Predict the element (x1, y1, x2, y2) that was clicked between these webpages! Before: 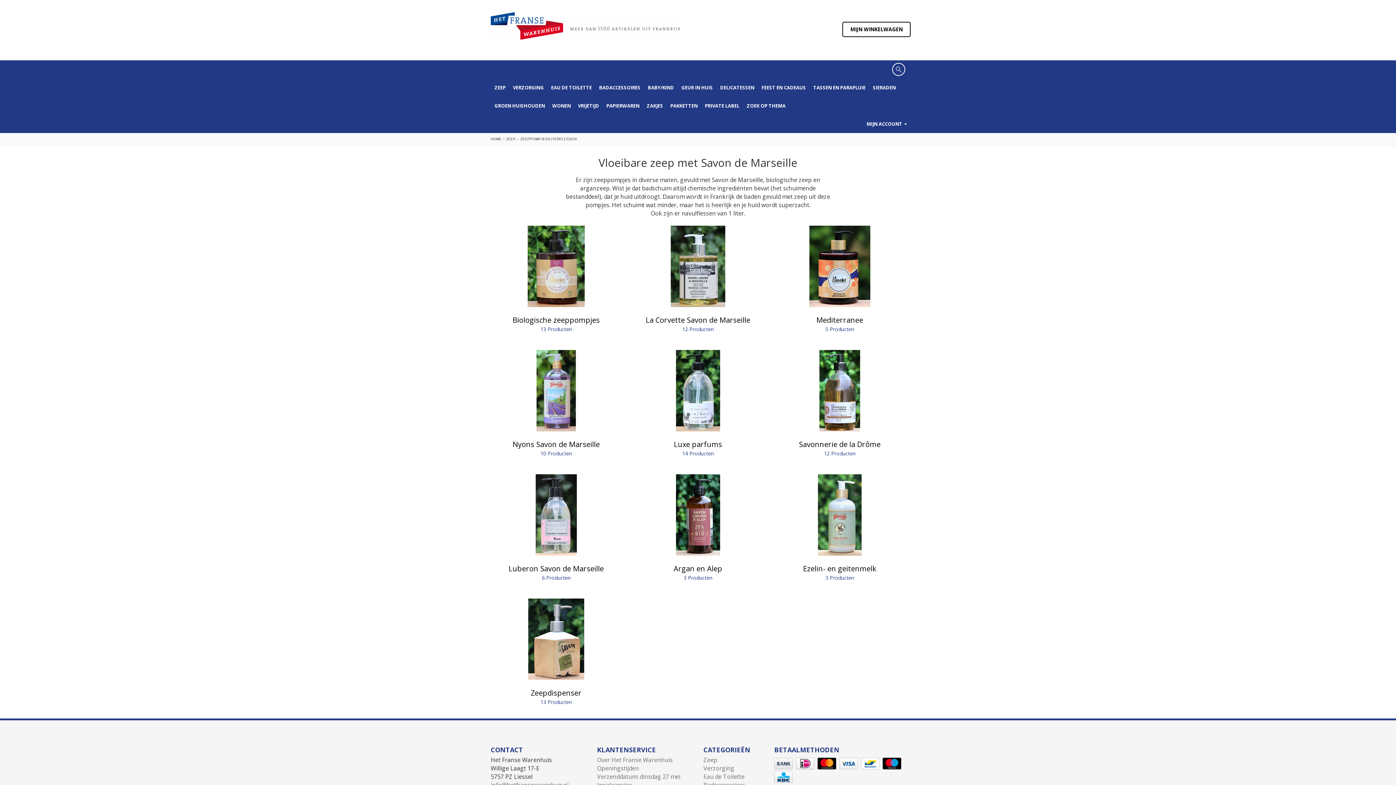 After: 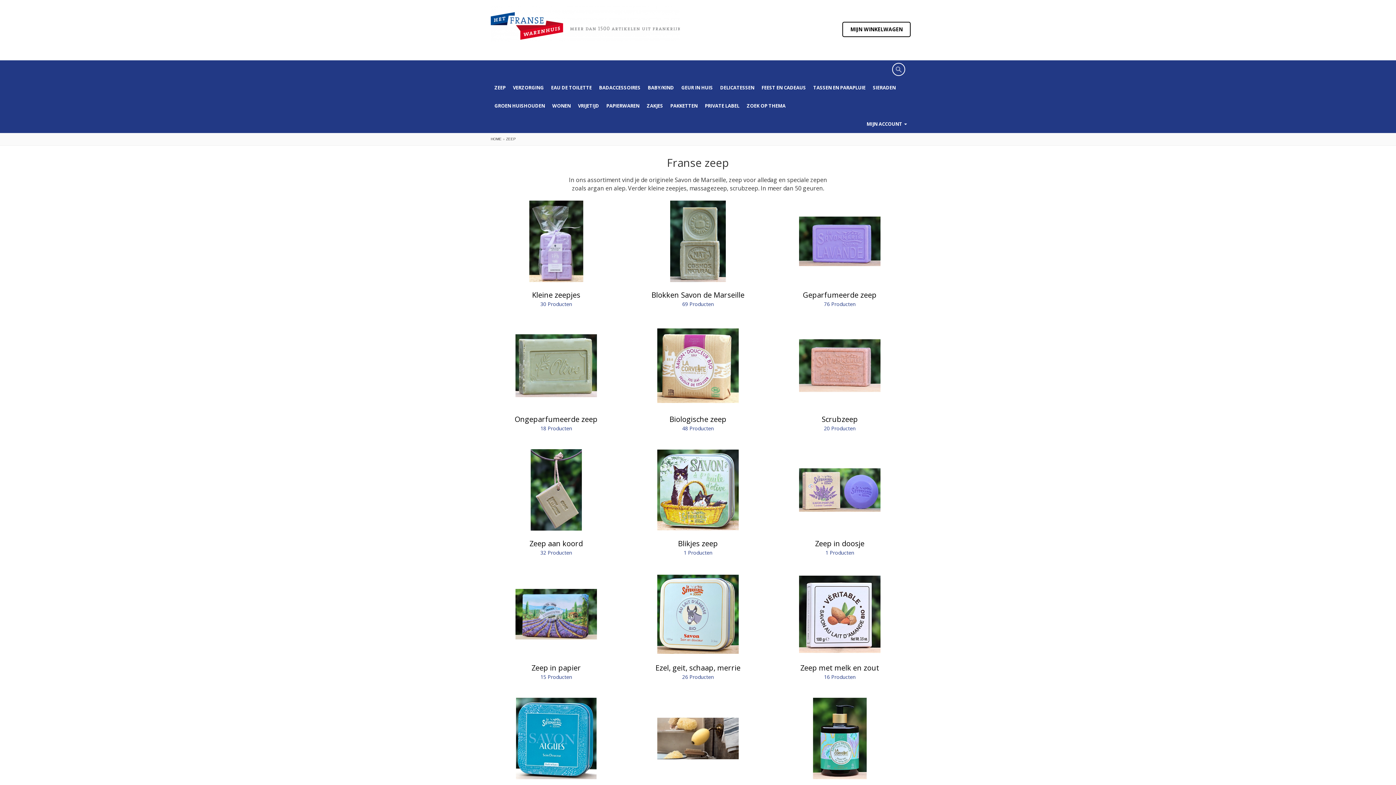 Action: label: ZEEP bbox: (506, 136, 516, 140)